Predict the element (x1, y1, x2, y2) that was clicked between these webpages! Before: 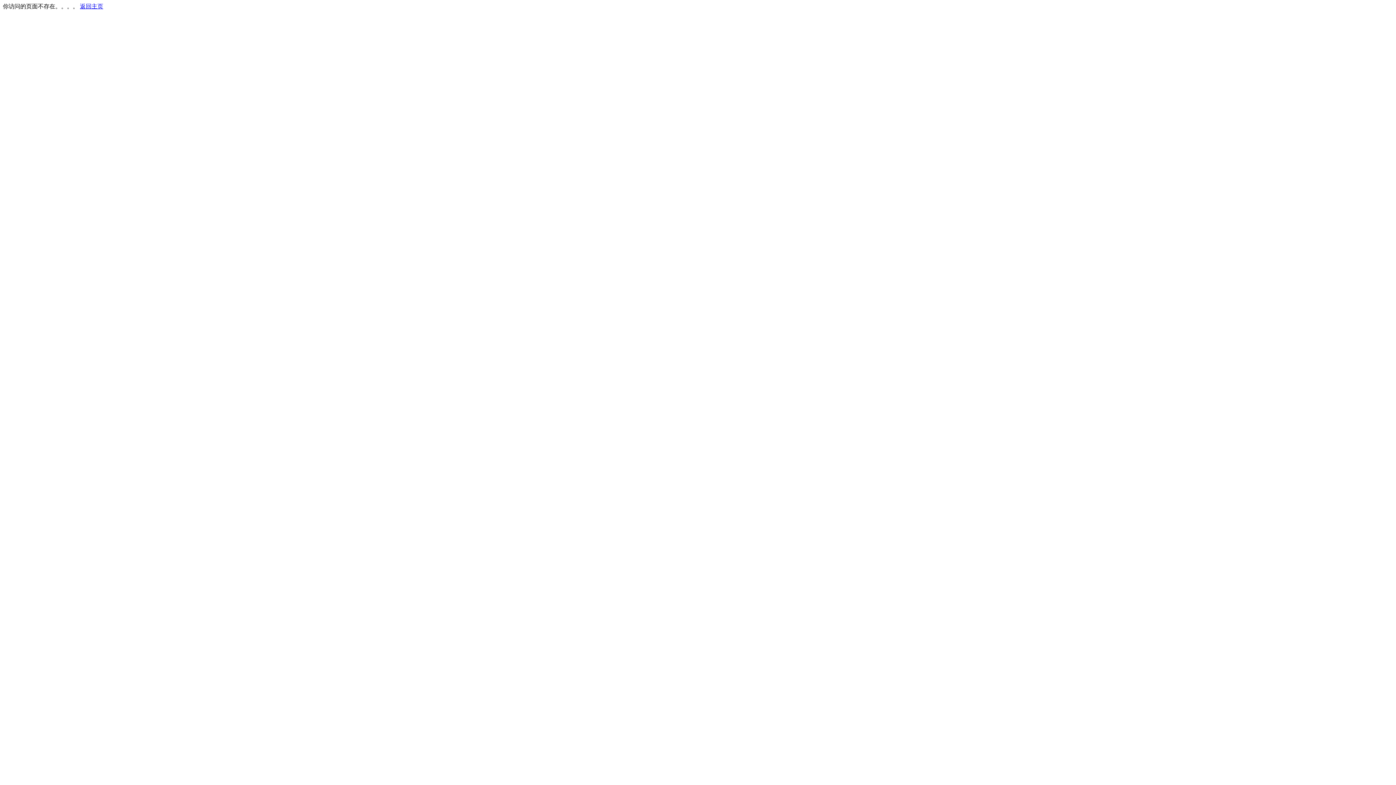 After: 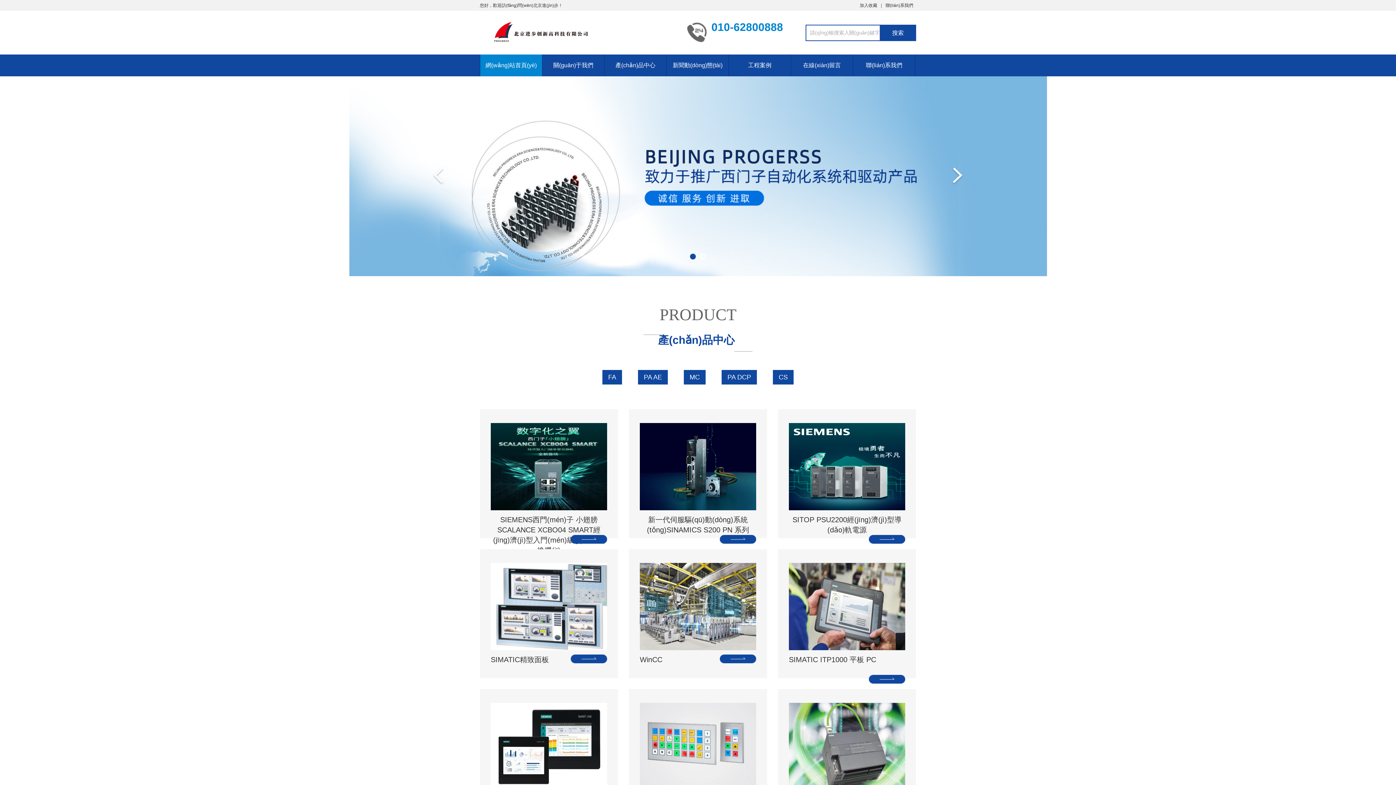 Action: bbox: (80, 3, 103, 9) label: 返回主页